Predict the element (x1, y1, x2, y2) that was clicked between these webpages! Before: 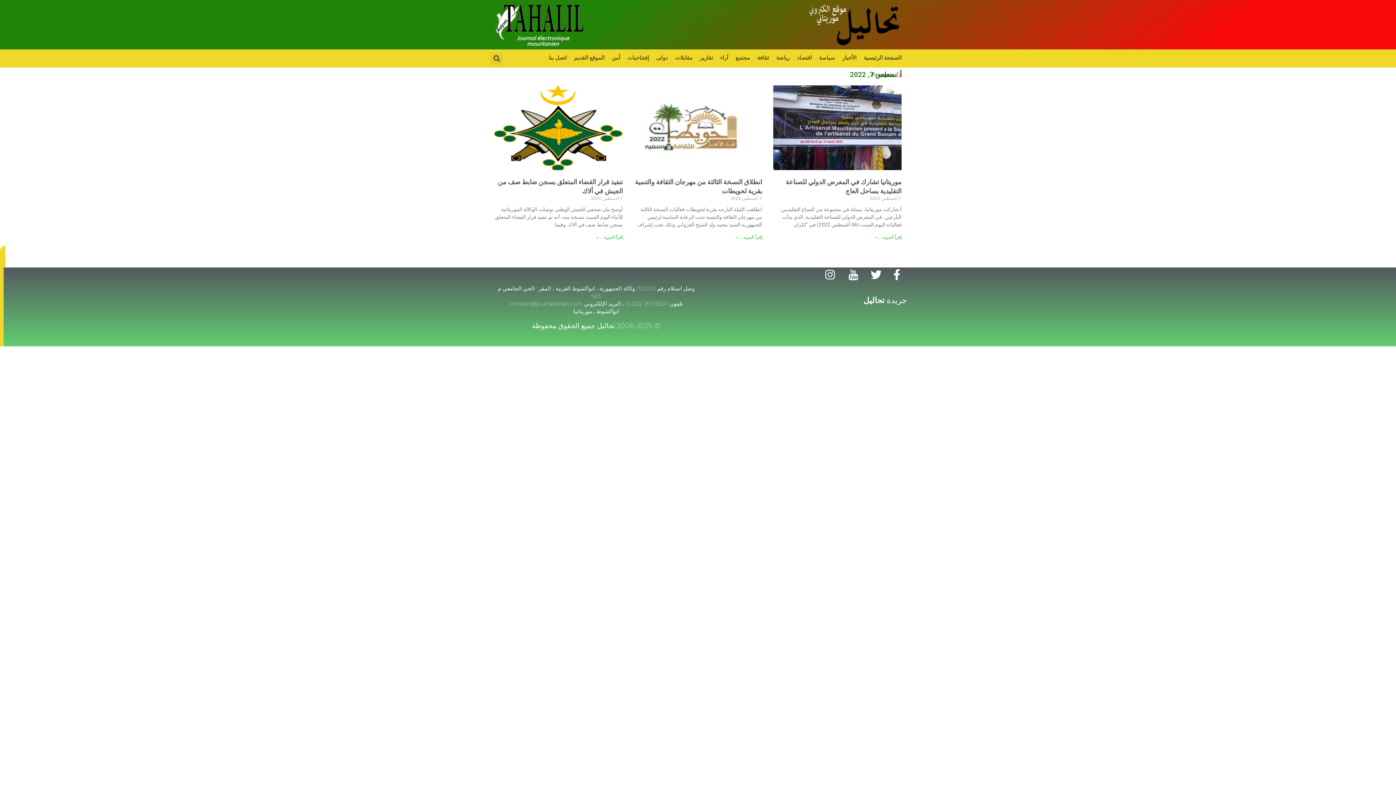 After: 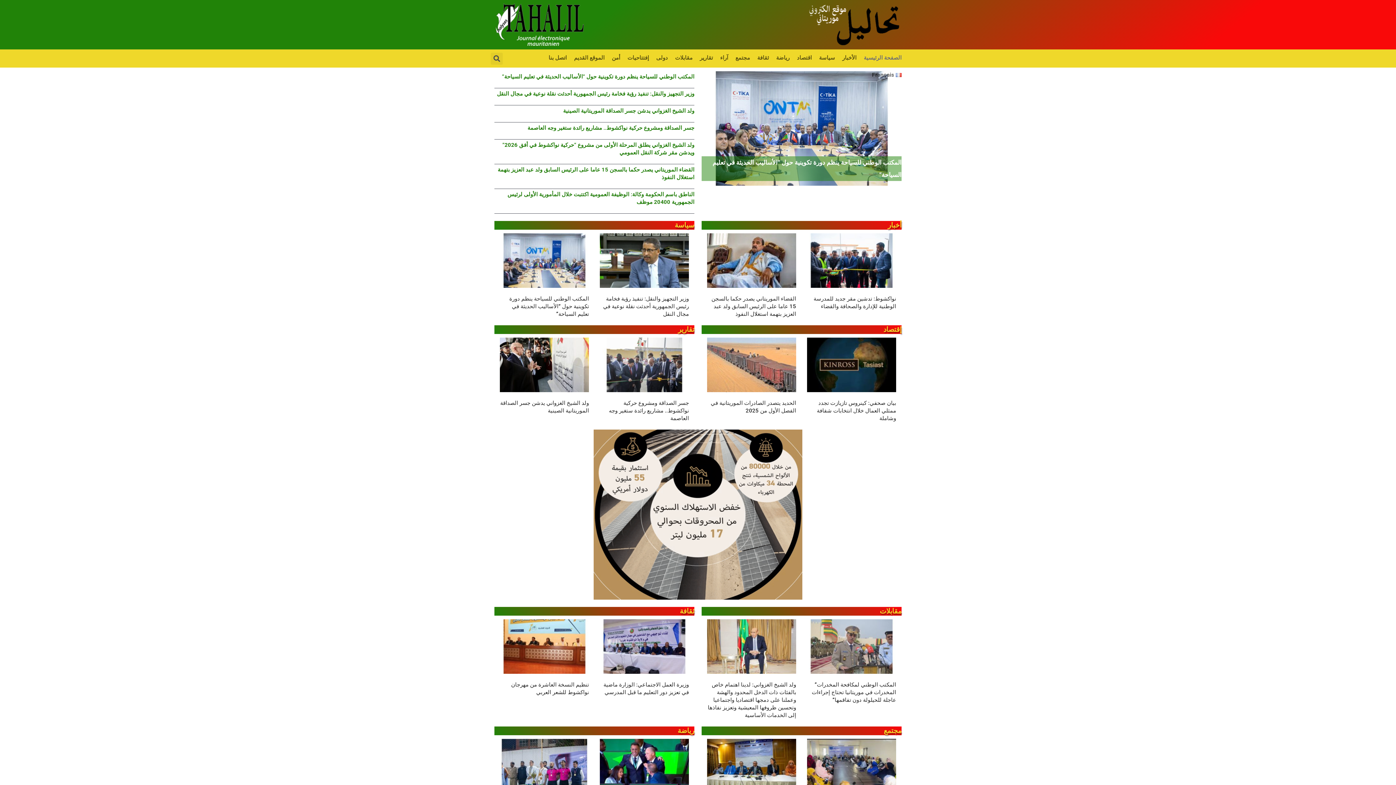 Action: bbox: (860, 49, 905, 66) label: الصفحة الرئيسية